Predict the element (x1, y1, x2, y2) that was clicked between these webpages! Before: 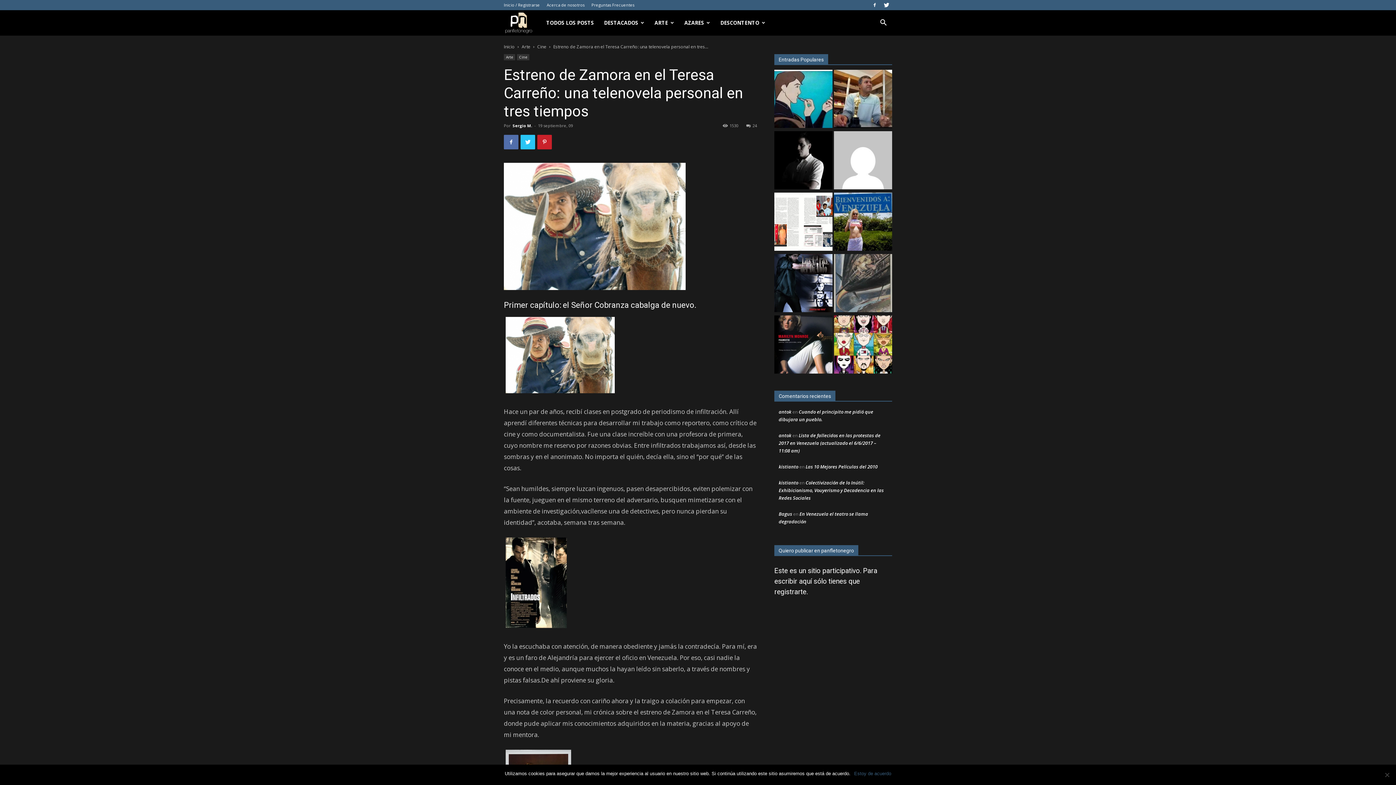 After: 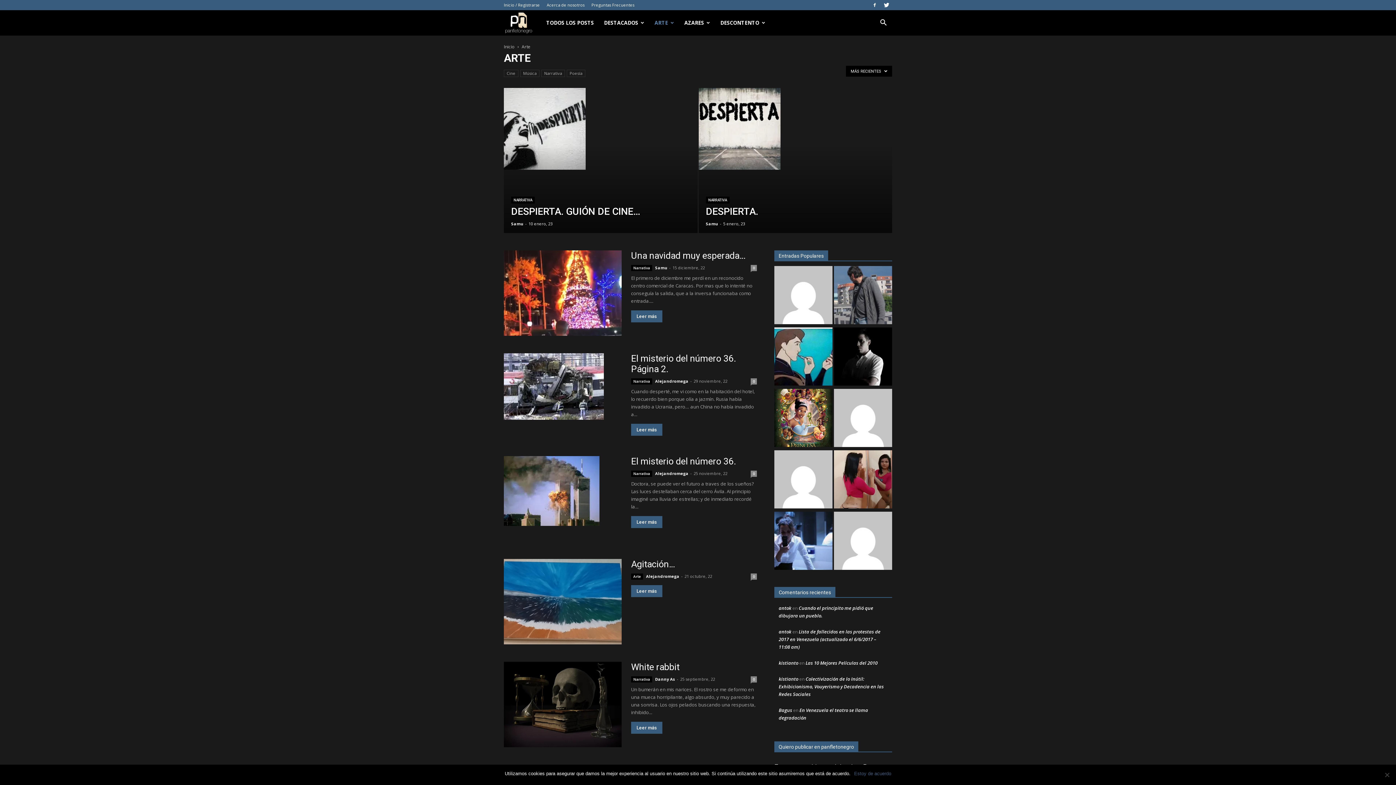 Action: label: ARTE bbox: (649, 10, 679, 35)